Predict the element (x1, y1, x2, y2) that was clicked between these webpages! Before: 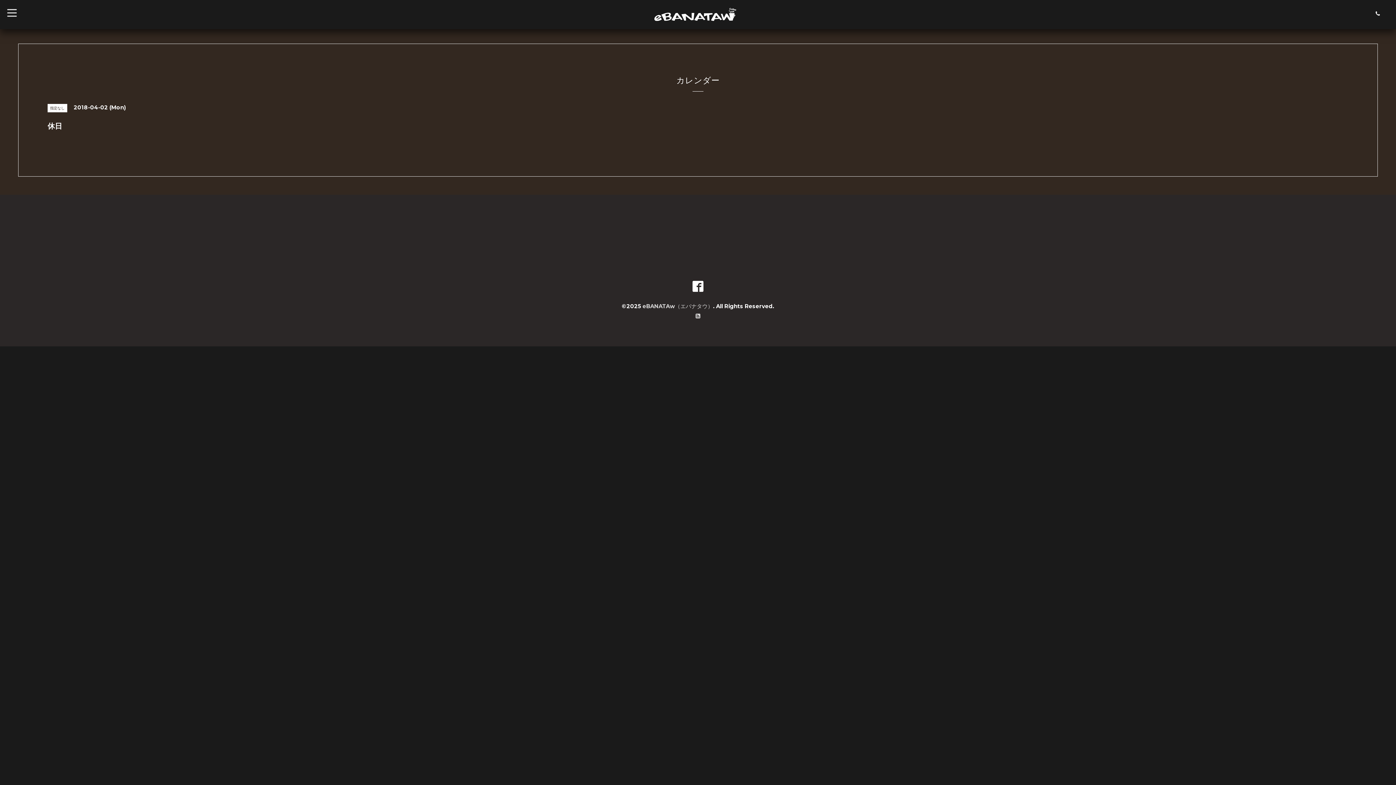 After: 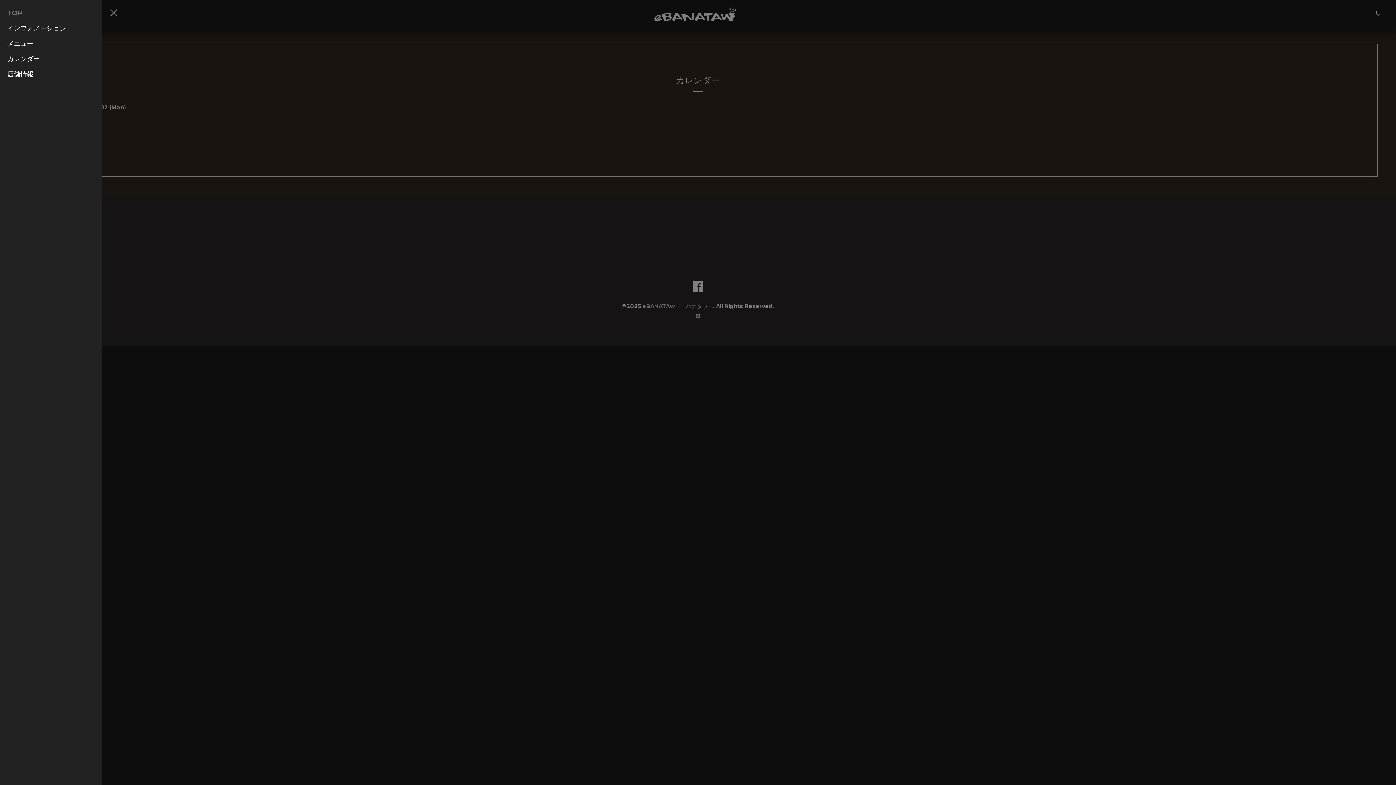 Action: label: toggle navigation bbox: (0, 0, 24, 21)